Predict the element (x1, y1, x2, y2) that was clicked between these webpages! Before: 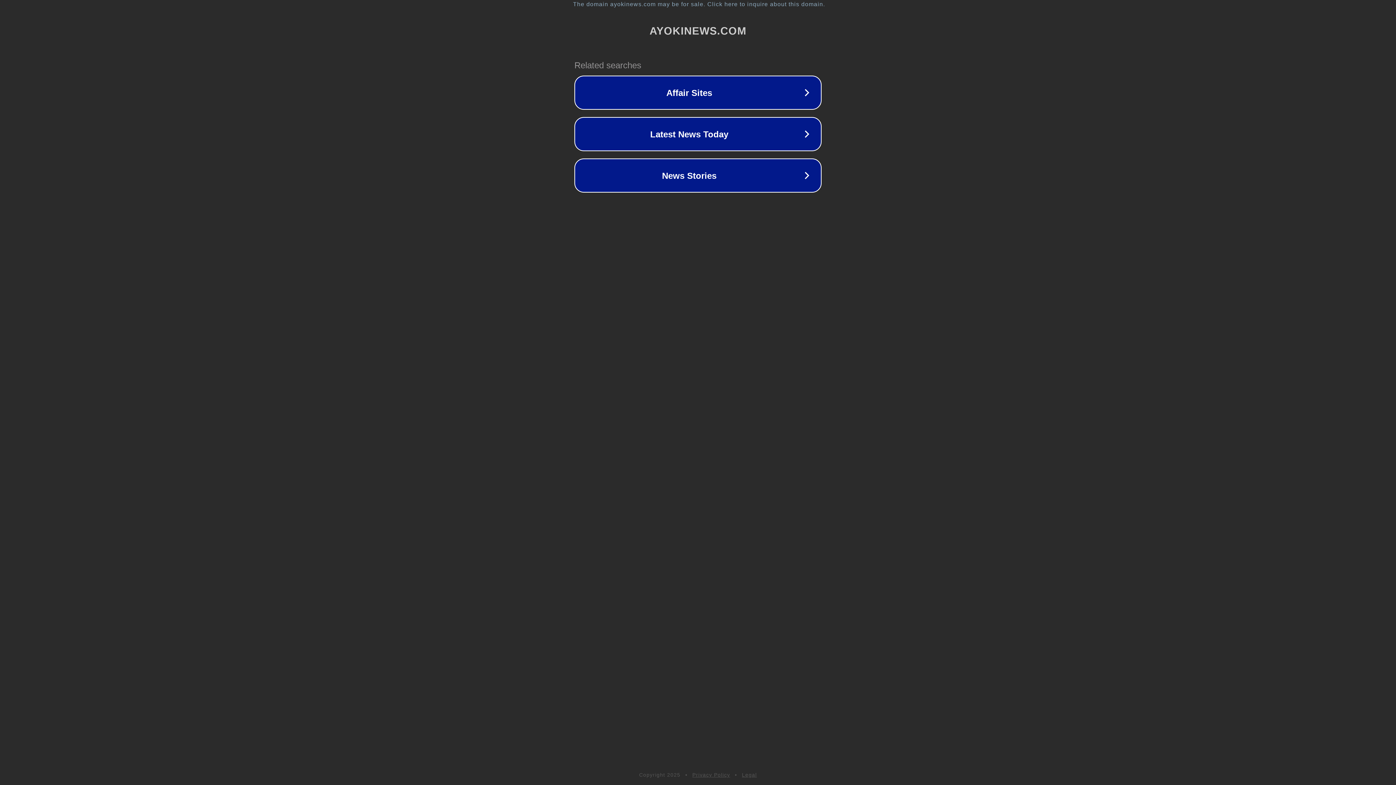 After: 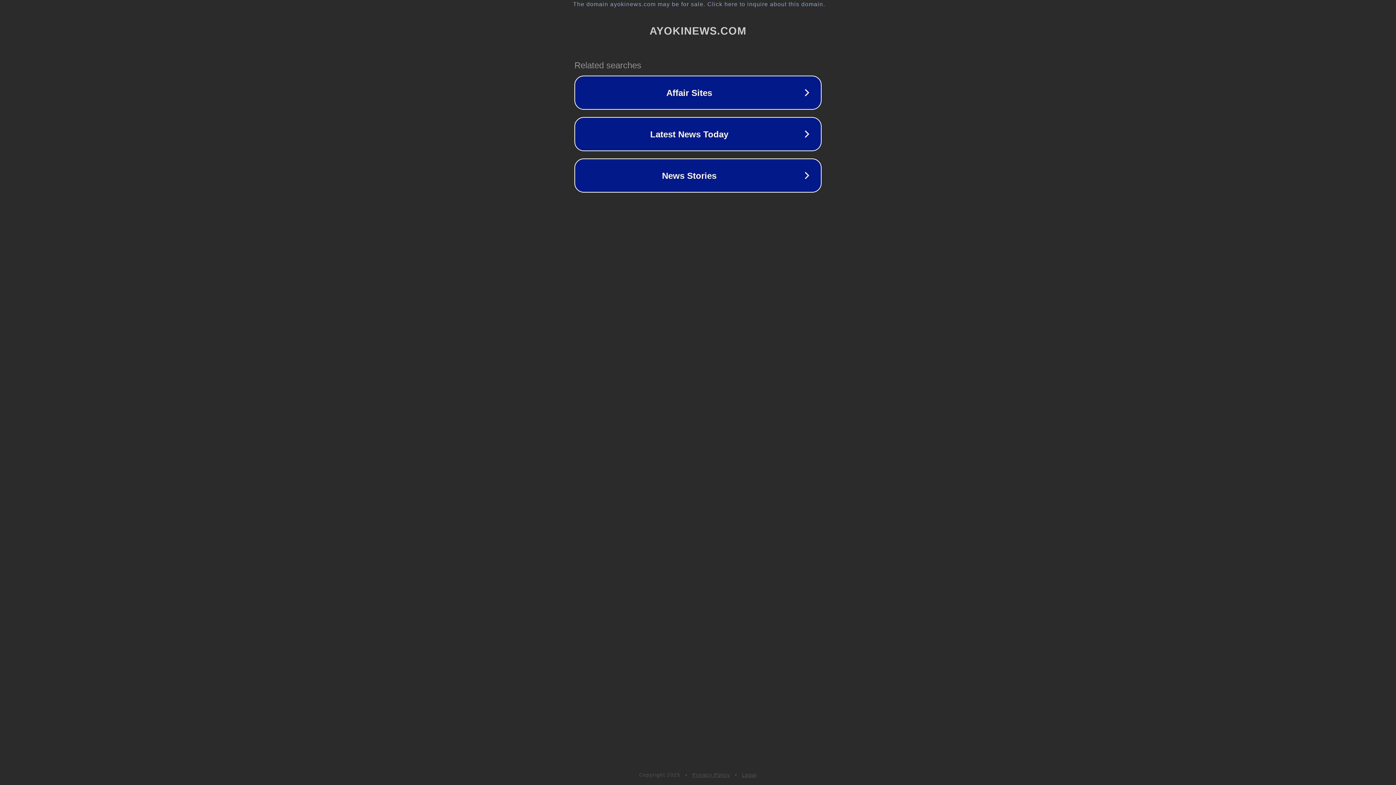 Action: bbox: (742, 772, 757, 778) label: Legal